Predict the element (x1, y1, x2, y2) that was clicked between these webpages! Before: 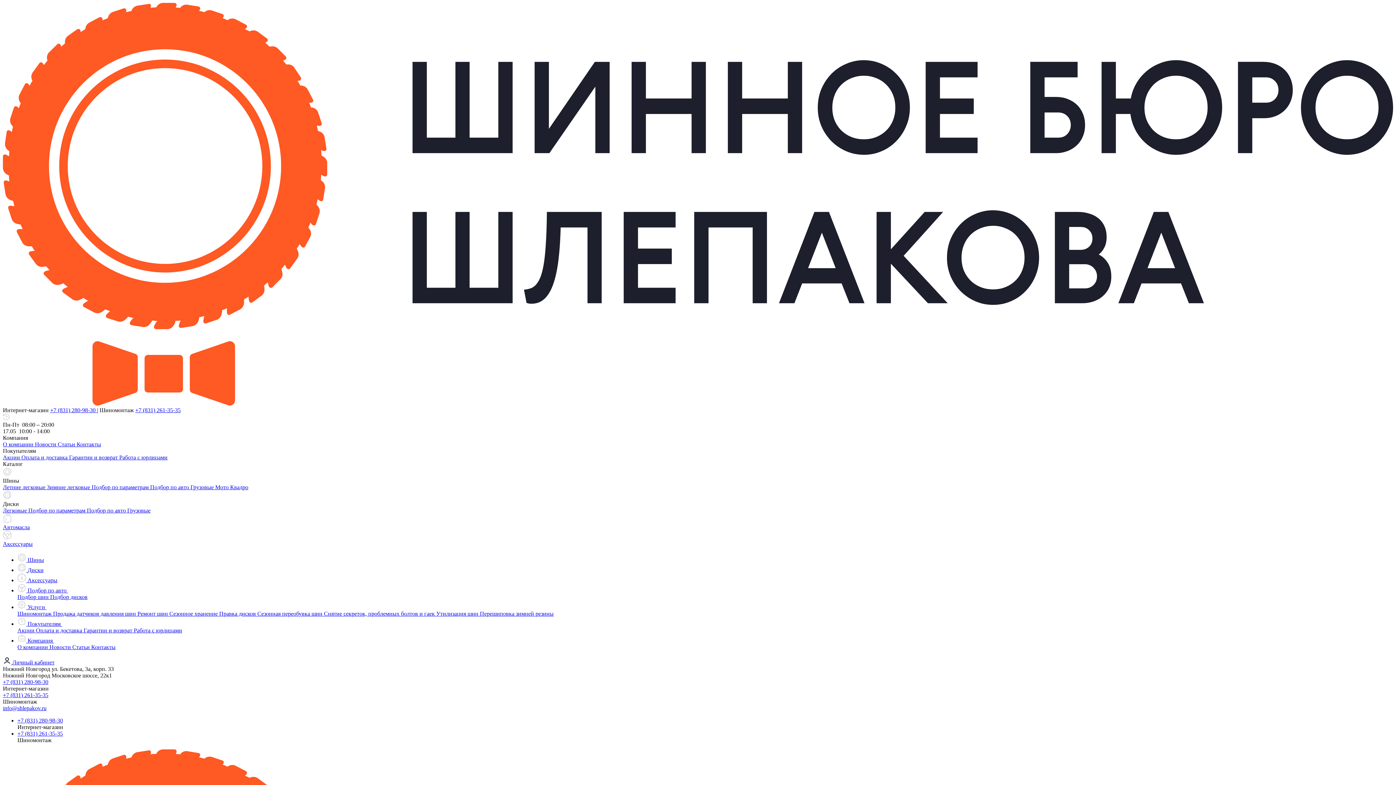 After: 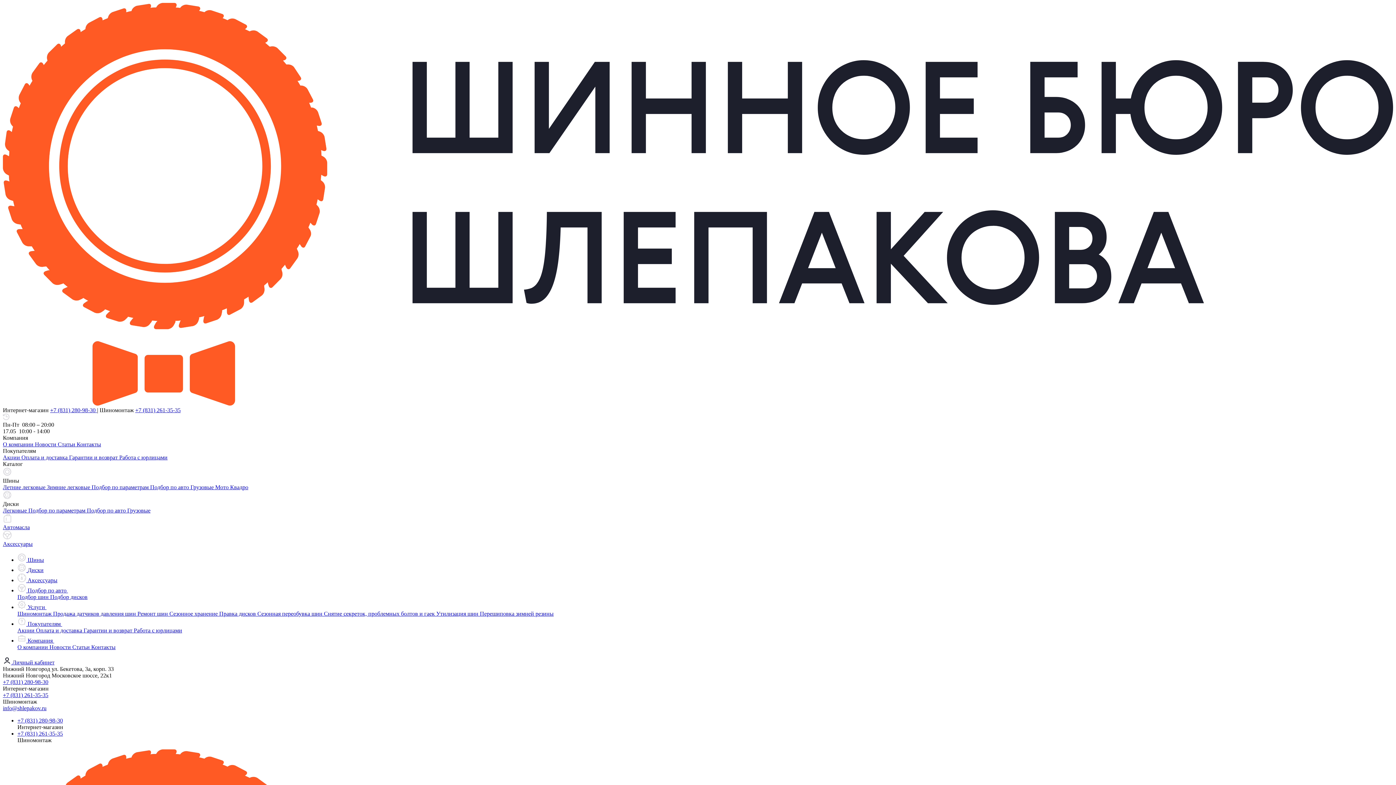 Action: label:  Шины bbox: (17, 557, 44, 563)